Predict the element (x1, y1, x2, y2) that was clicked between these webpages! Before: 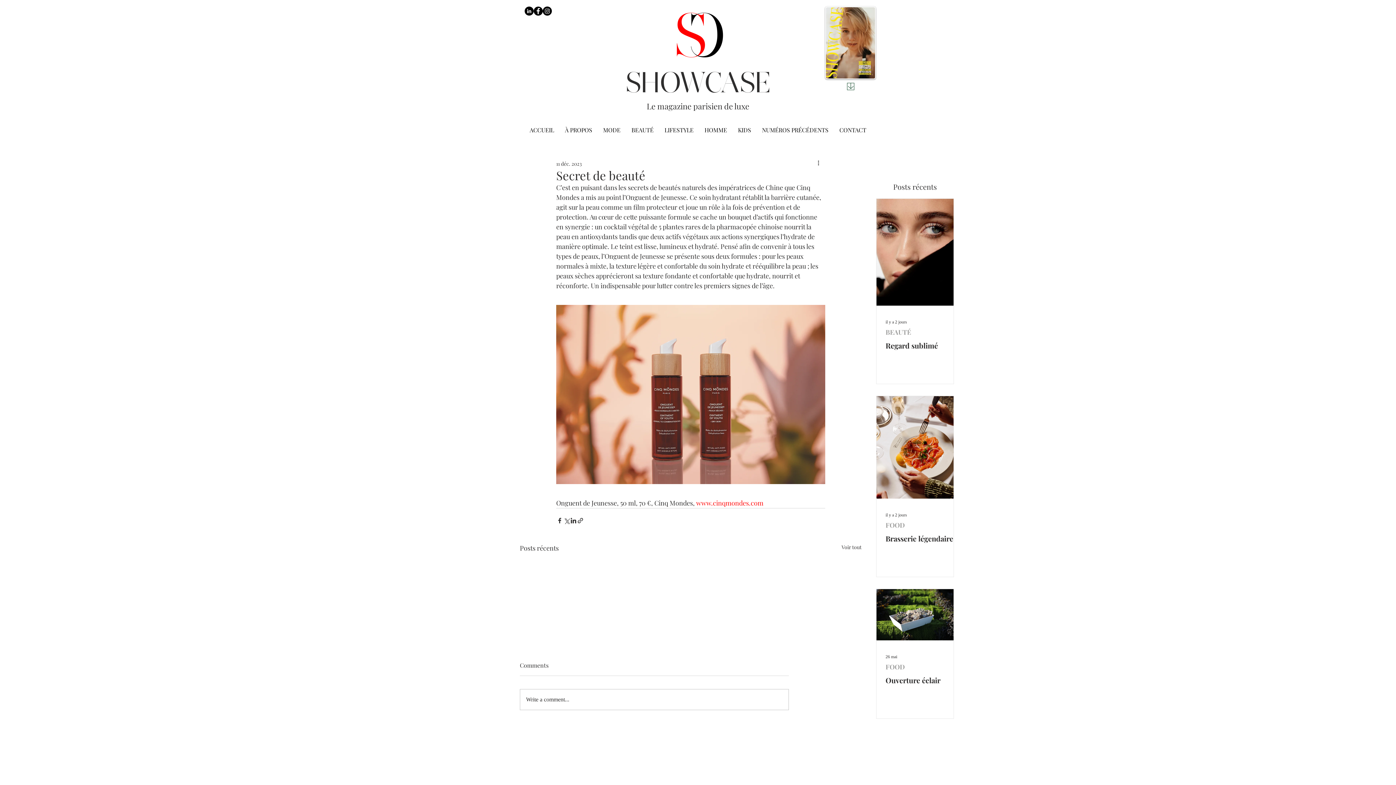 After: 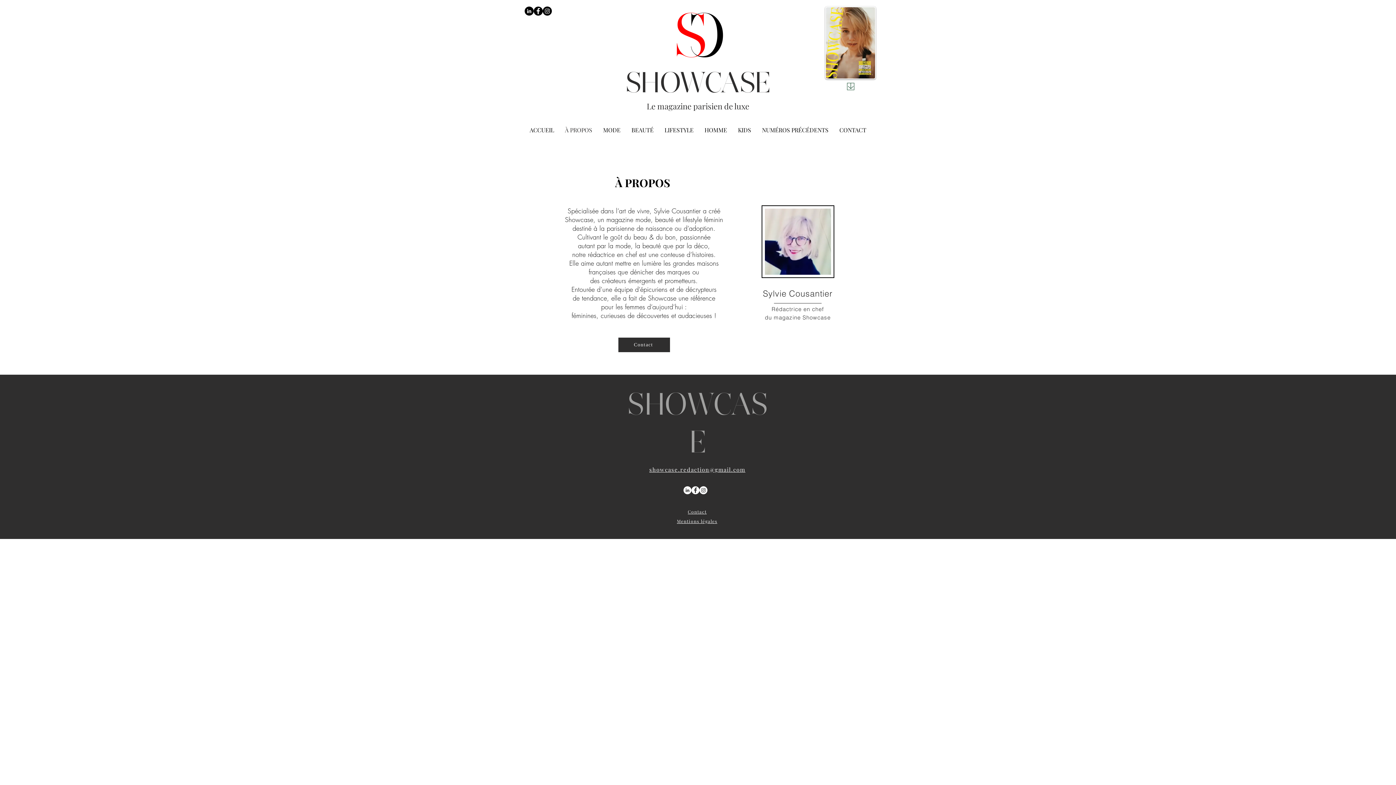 Action: label: À PROPOS bbox: (559, 119, 597, 140)